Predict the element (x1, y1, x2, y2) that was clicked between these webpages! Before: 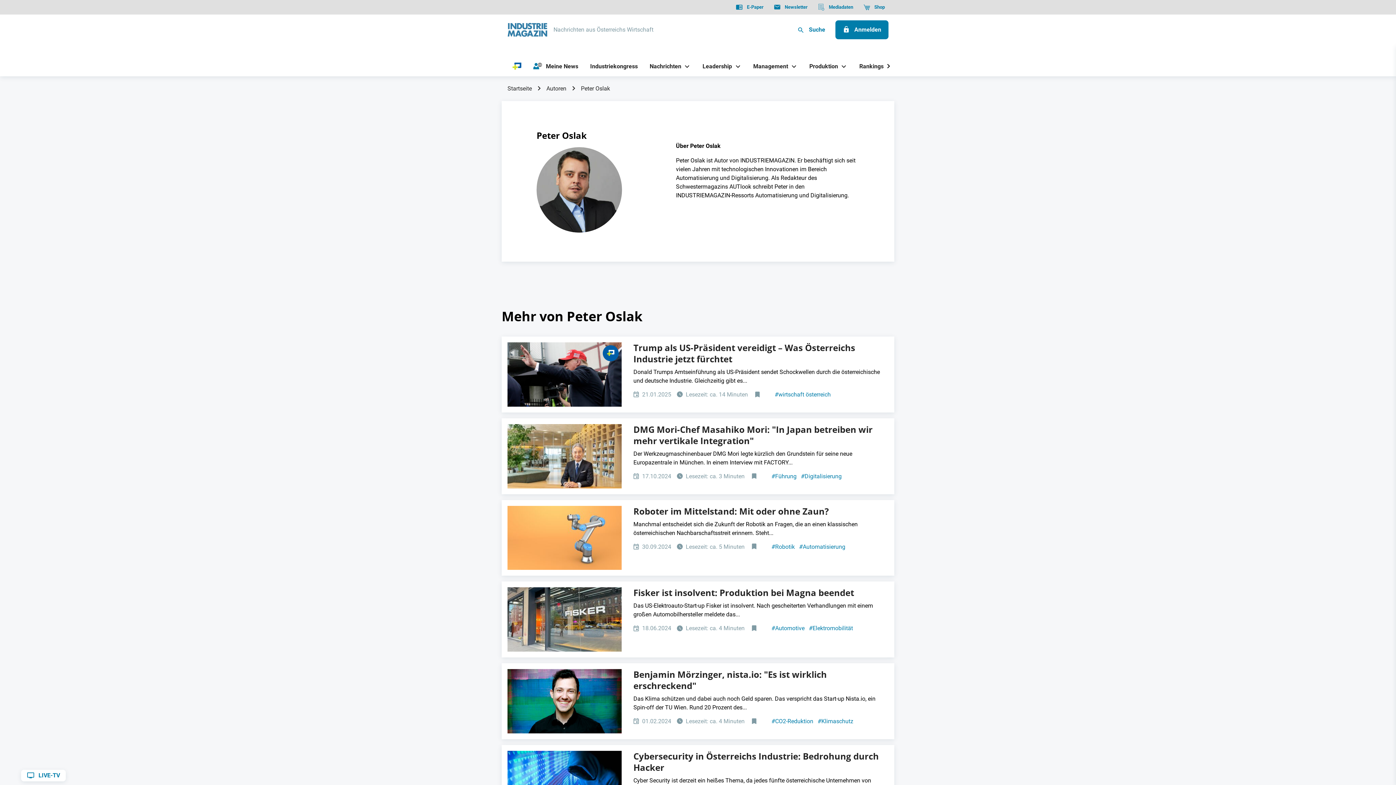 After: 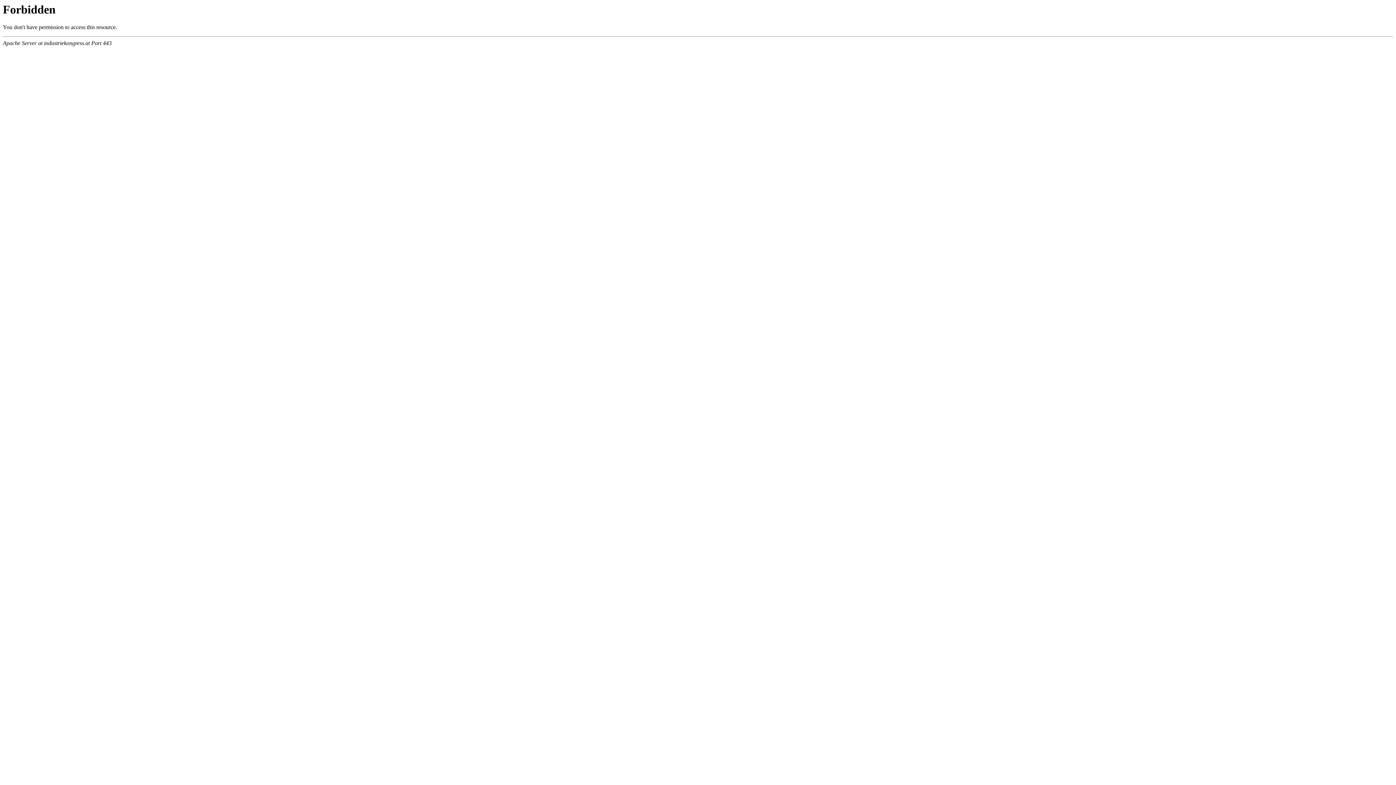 Action: label: Industriekongress bbox: (585, 56, 643, 76)